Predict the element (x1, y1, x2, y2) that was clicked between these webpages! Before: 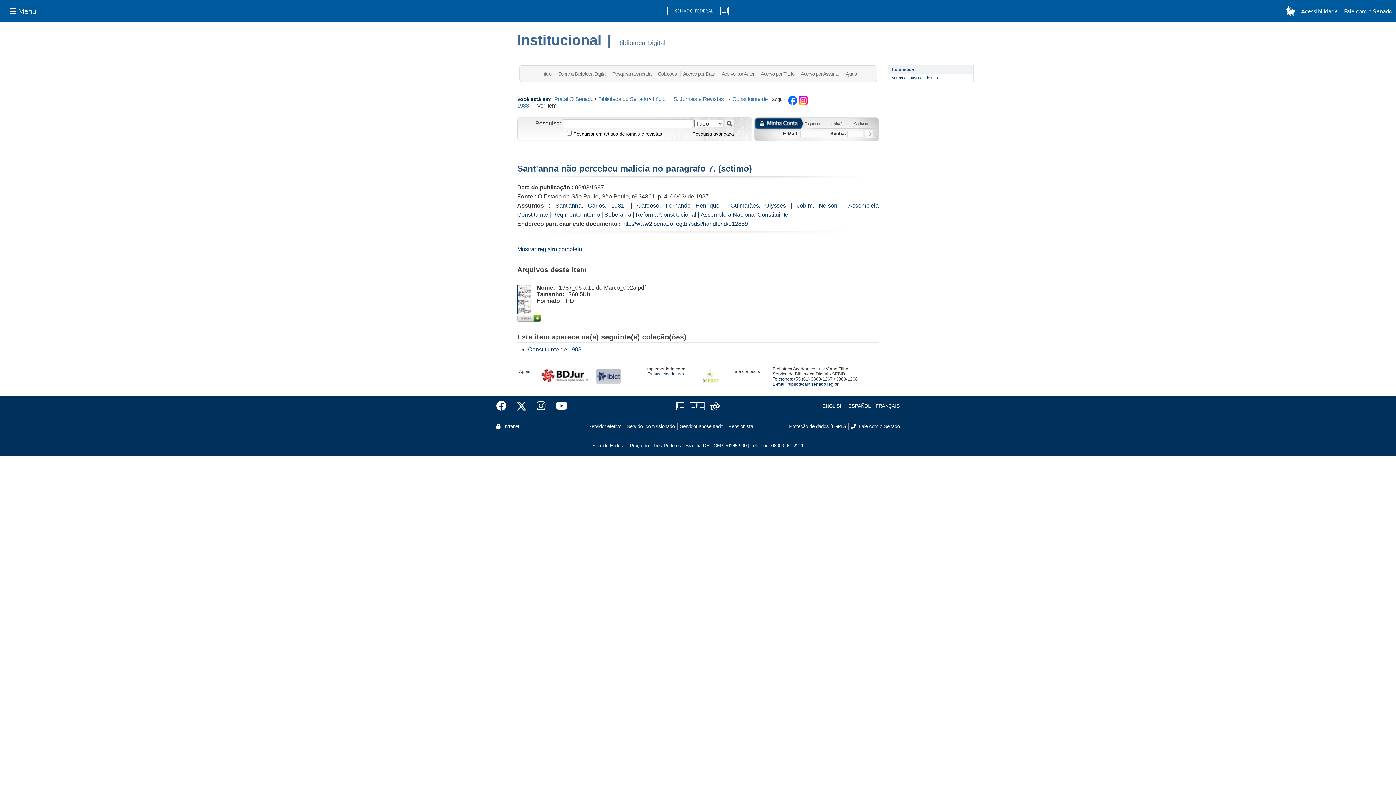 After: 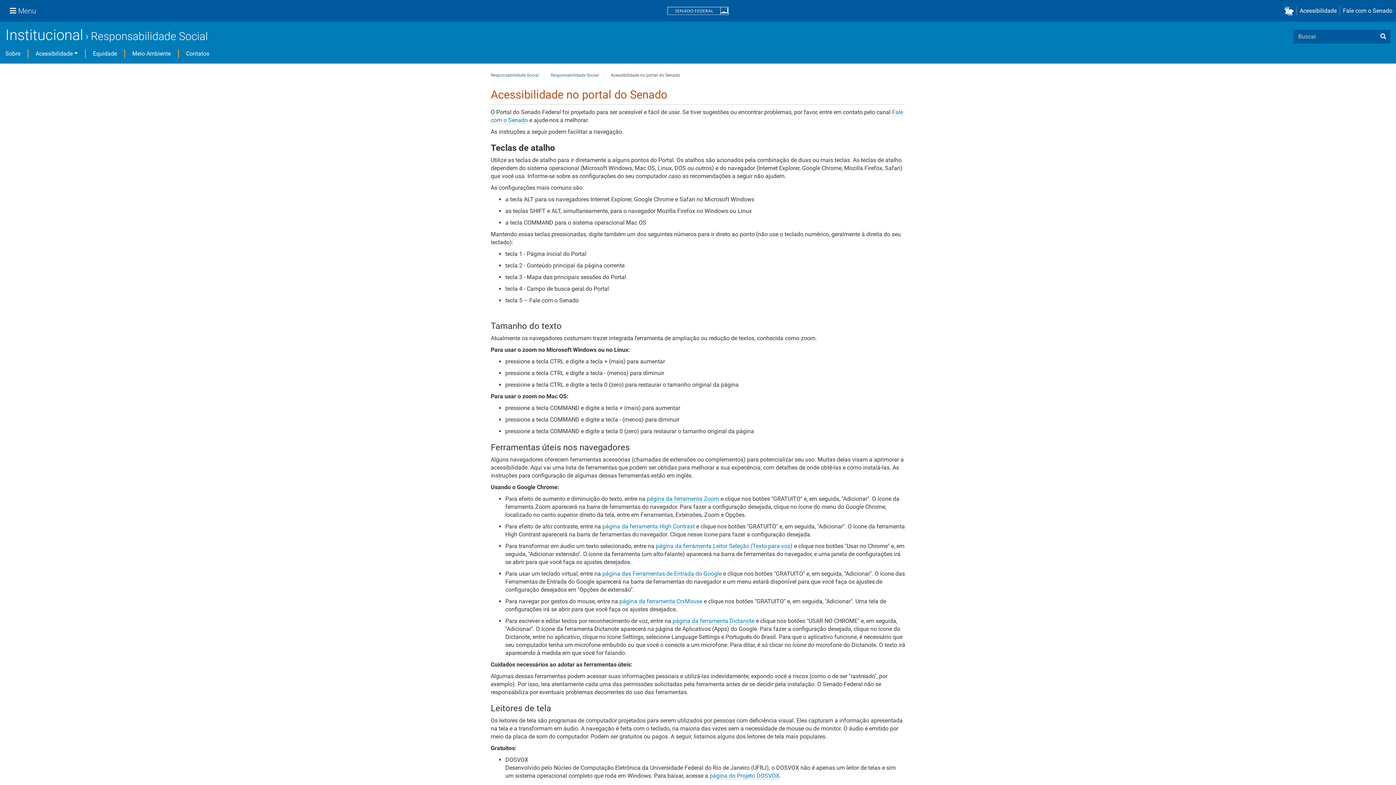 Action: bbox: (1298, 6, 1341, 15) label: Acessibilidade